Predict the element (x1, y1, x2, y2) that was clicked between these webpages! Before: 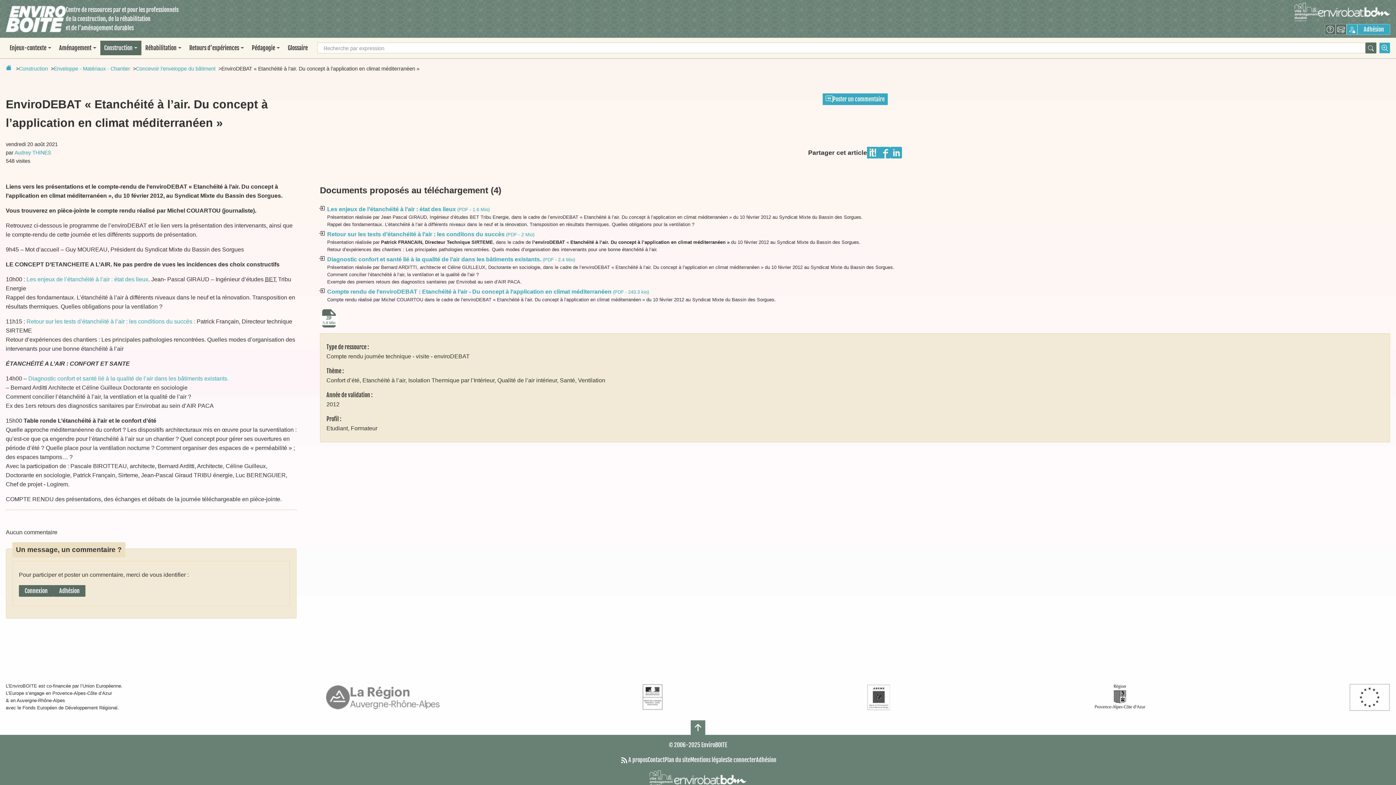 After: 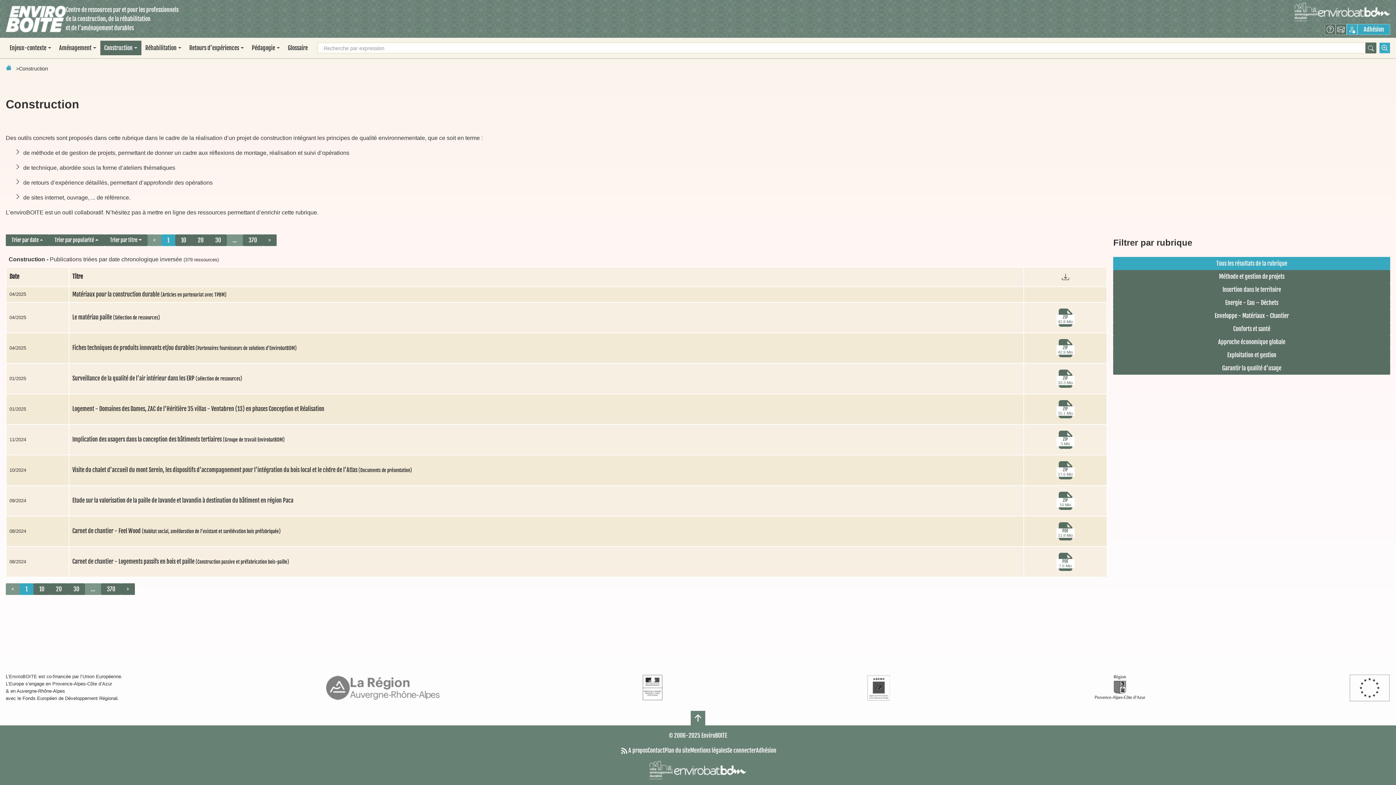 Action: label: Construction bbox: (18, 64, 48, 73)